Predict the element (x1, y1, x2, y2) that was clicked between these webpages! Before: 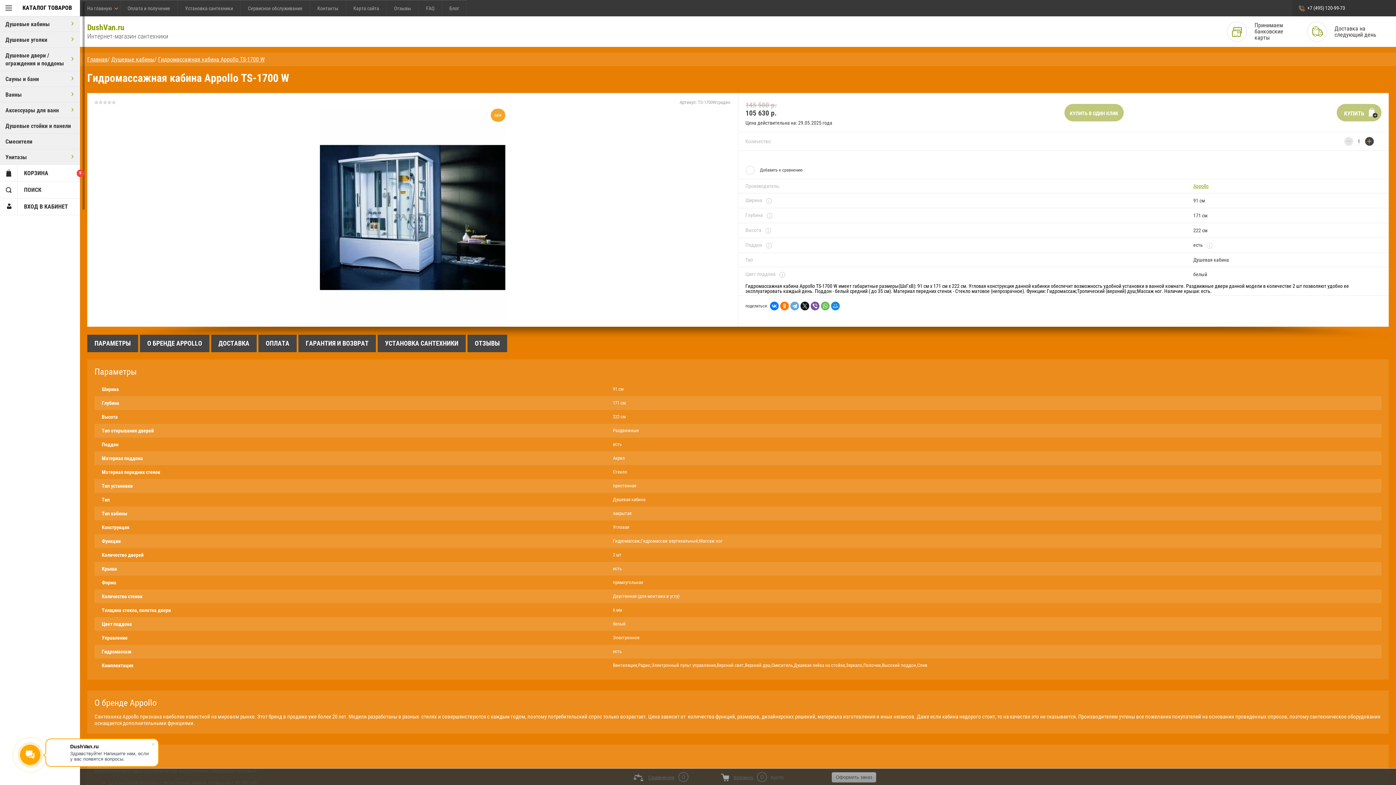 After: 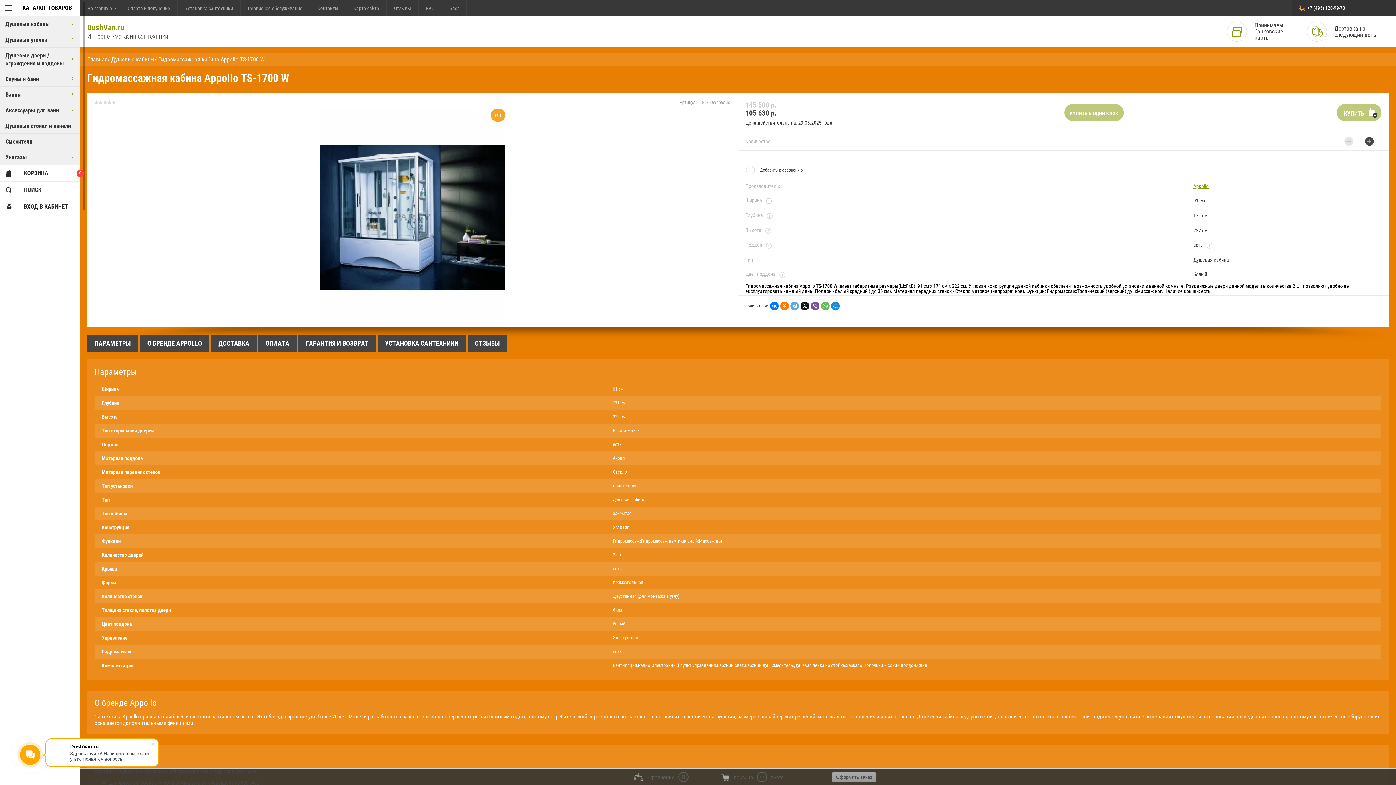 Action: label: +7 (495) 120-99-73 bbox: (1307, 5, 1345, 10)